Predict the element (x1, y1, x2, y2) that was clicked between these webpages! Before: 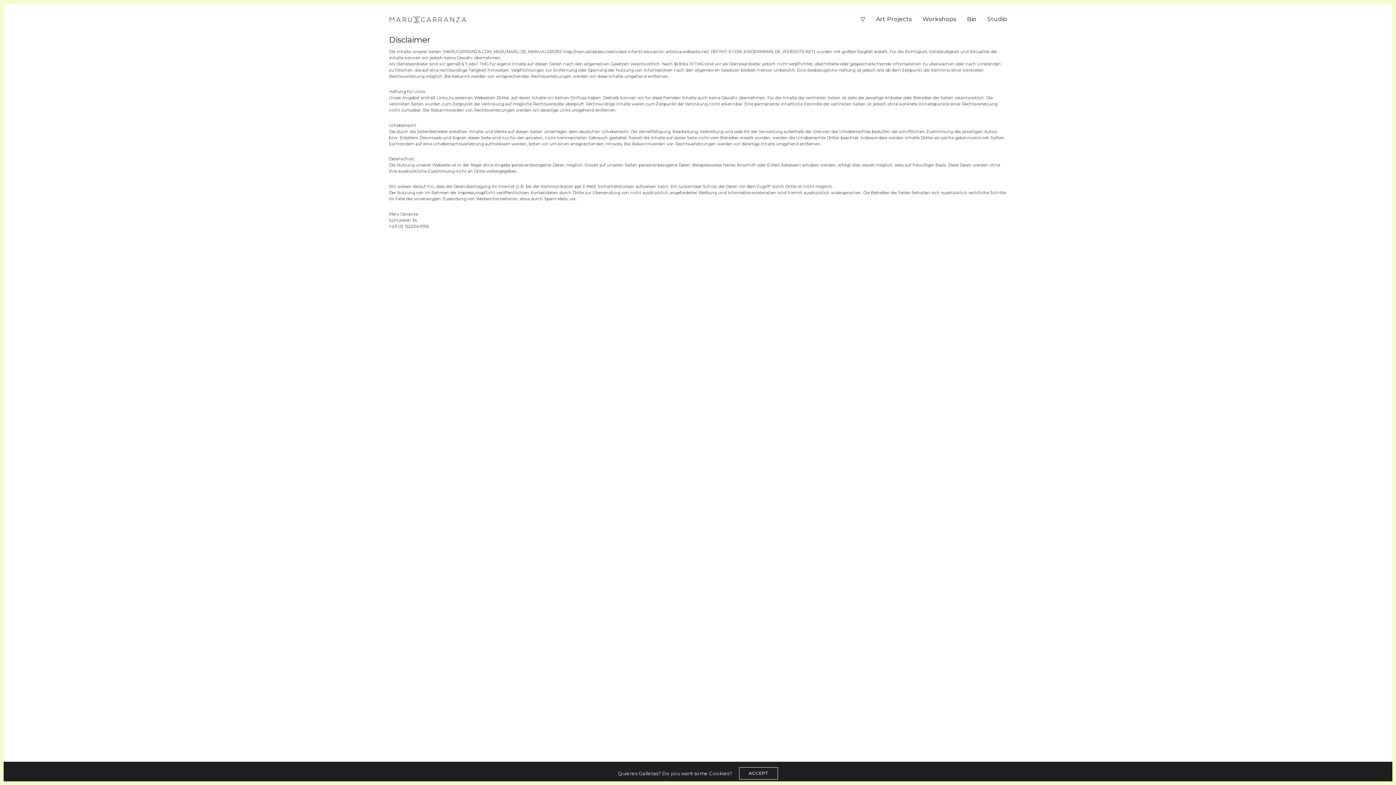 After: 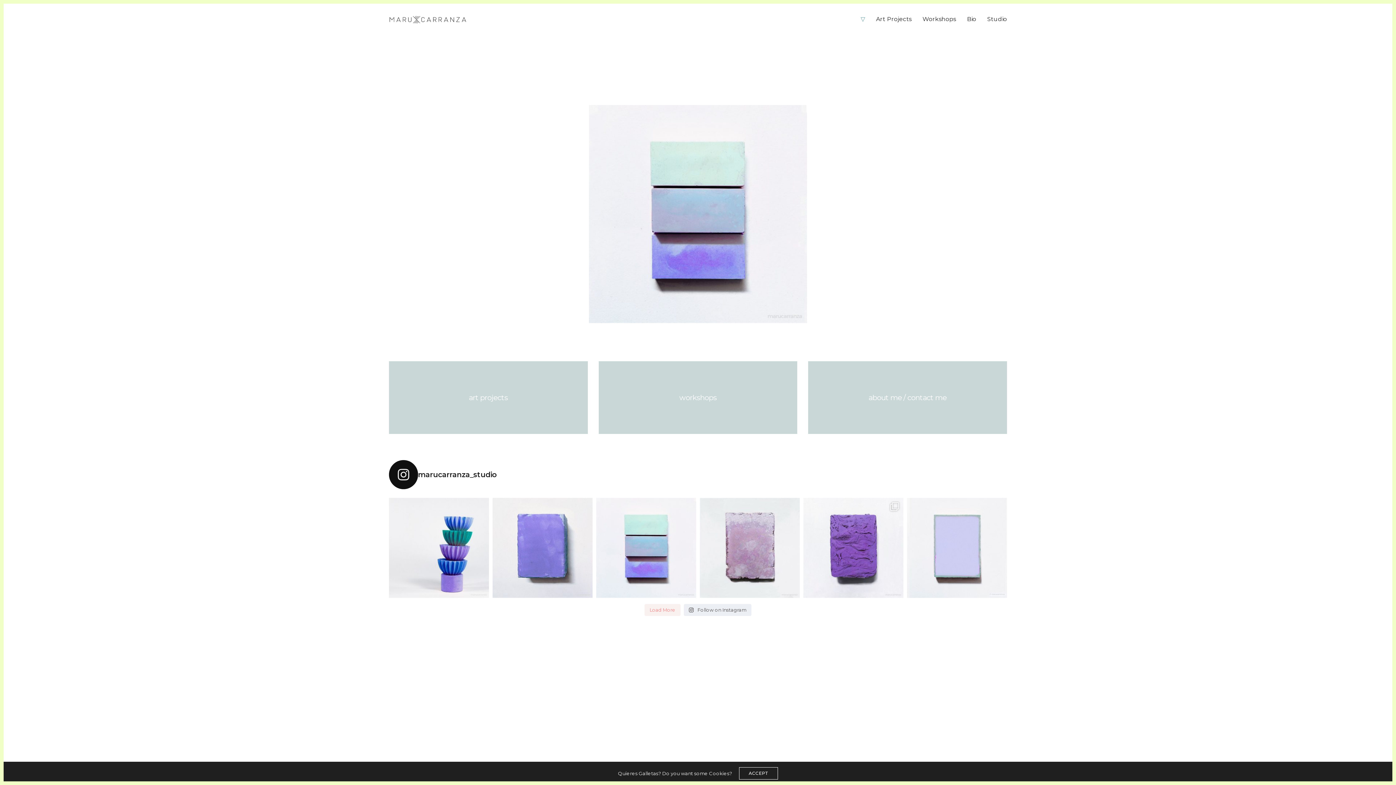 Action: bbox: (389, 10, 467, 28)